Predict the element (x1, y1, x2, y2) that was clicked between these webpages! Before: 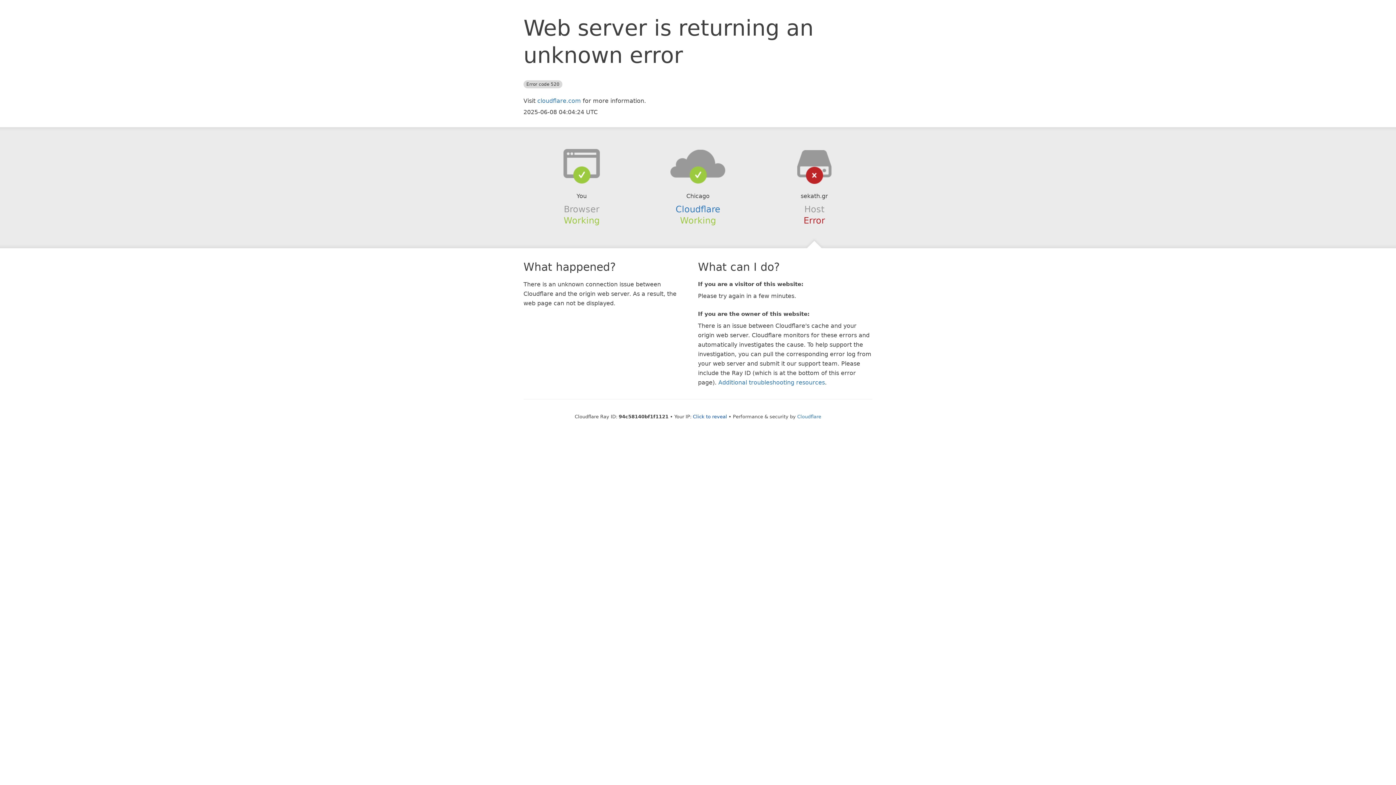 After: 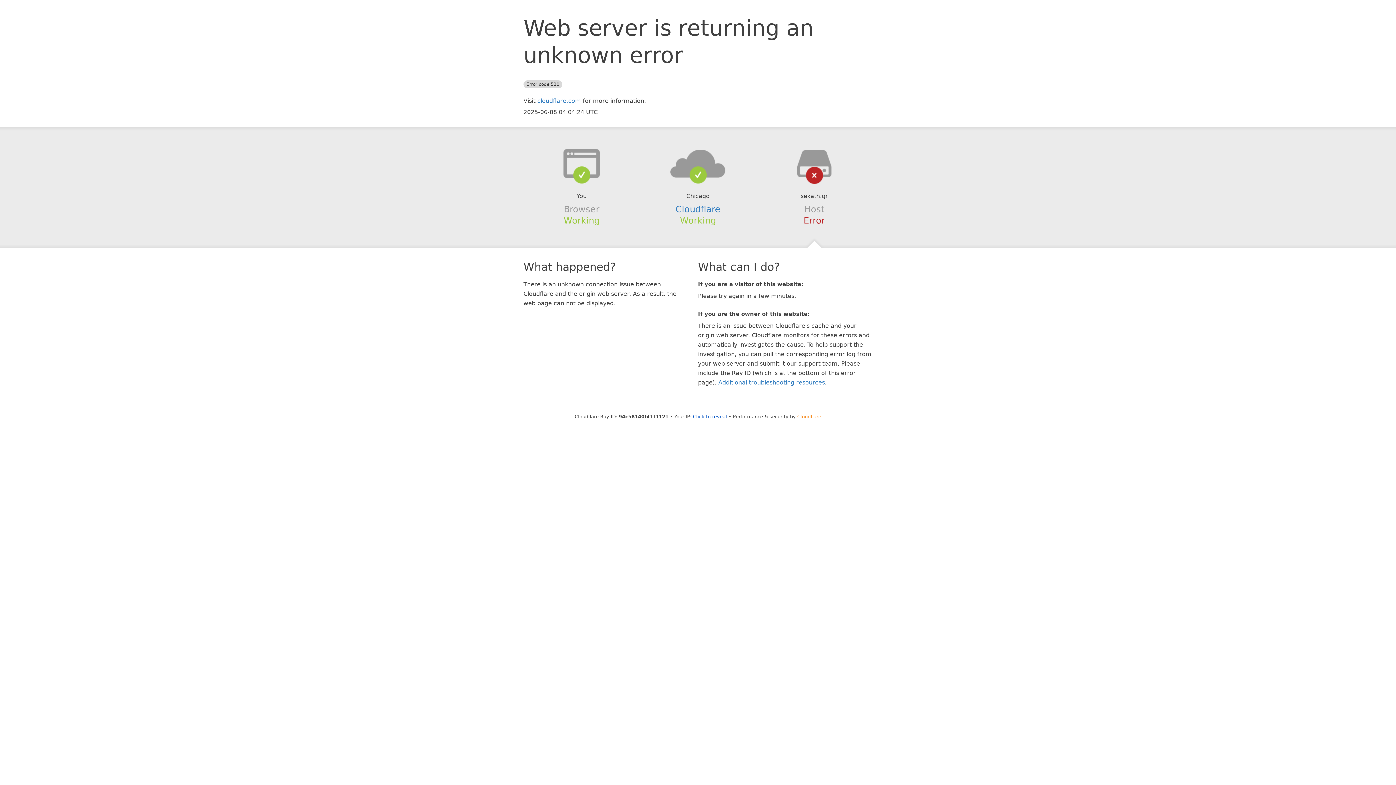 Action: bbox: (797, 414, 821, 419) label: Cloudflare